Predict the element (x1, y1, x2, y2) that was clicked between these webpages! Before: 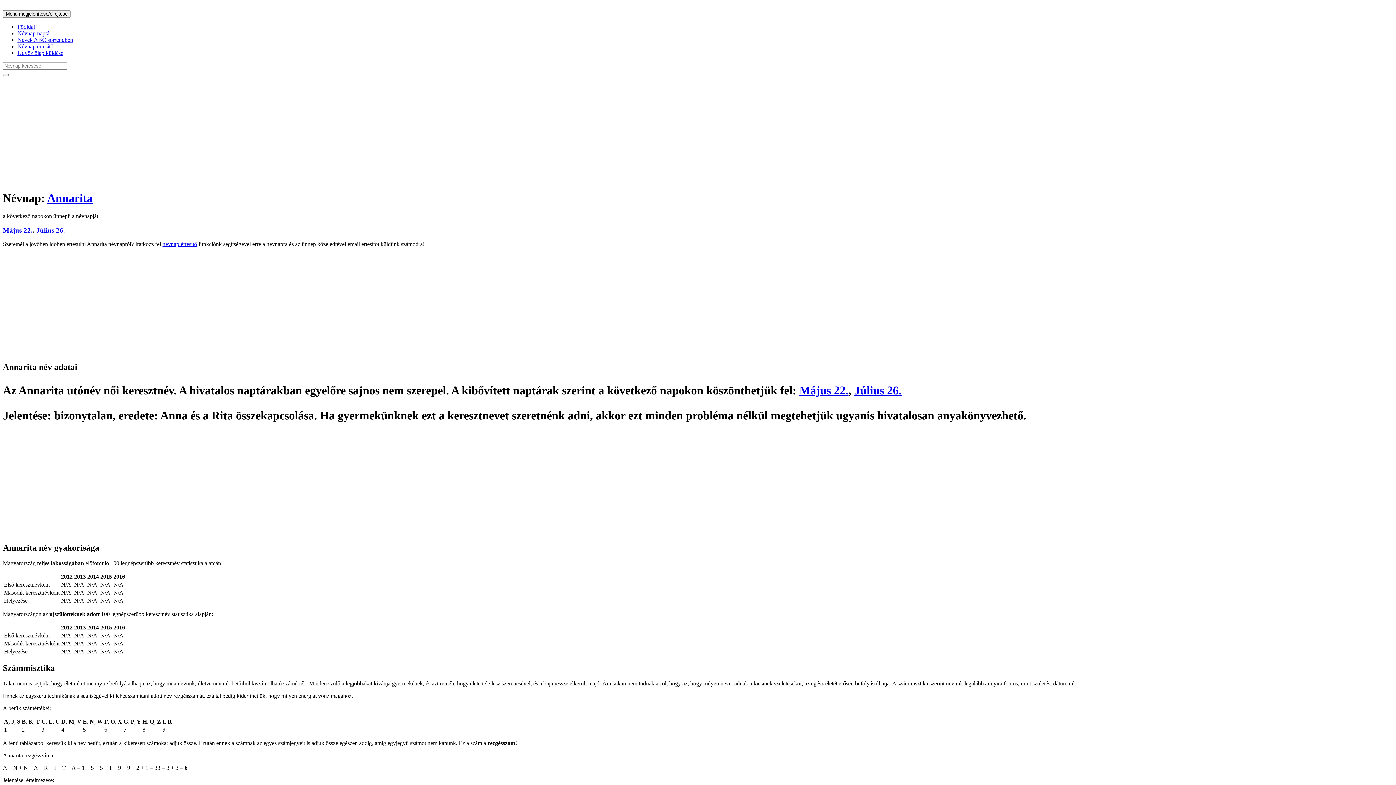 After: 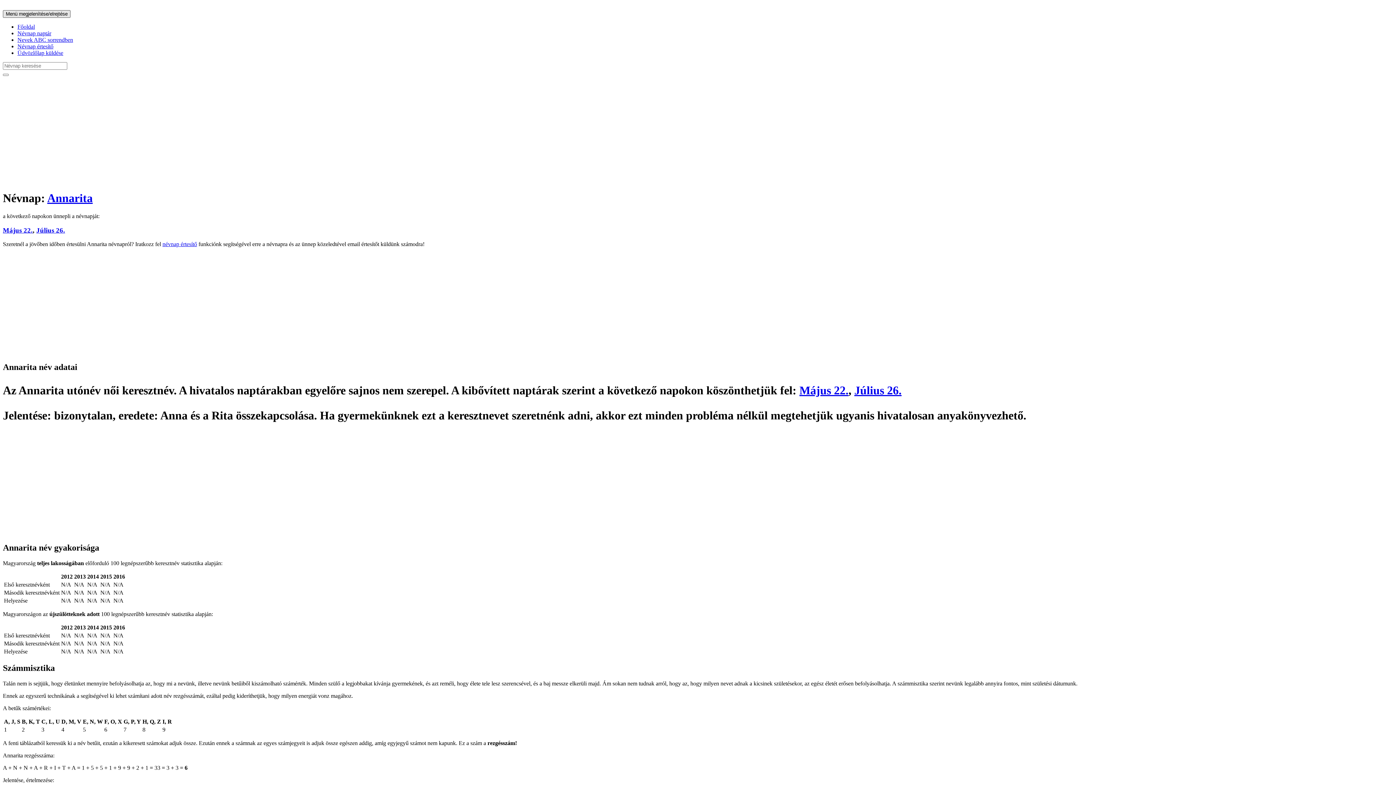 Action: bbox: (2, 10, 70, 17) label: Menü megjelenítése/elrejtése